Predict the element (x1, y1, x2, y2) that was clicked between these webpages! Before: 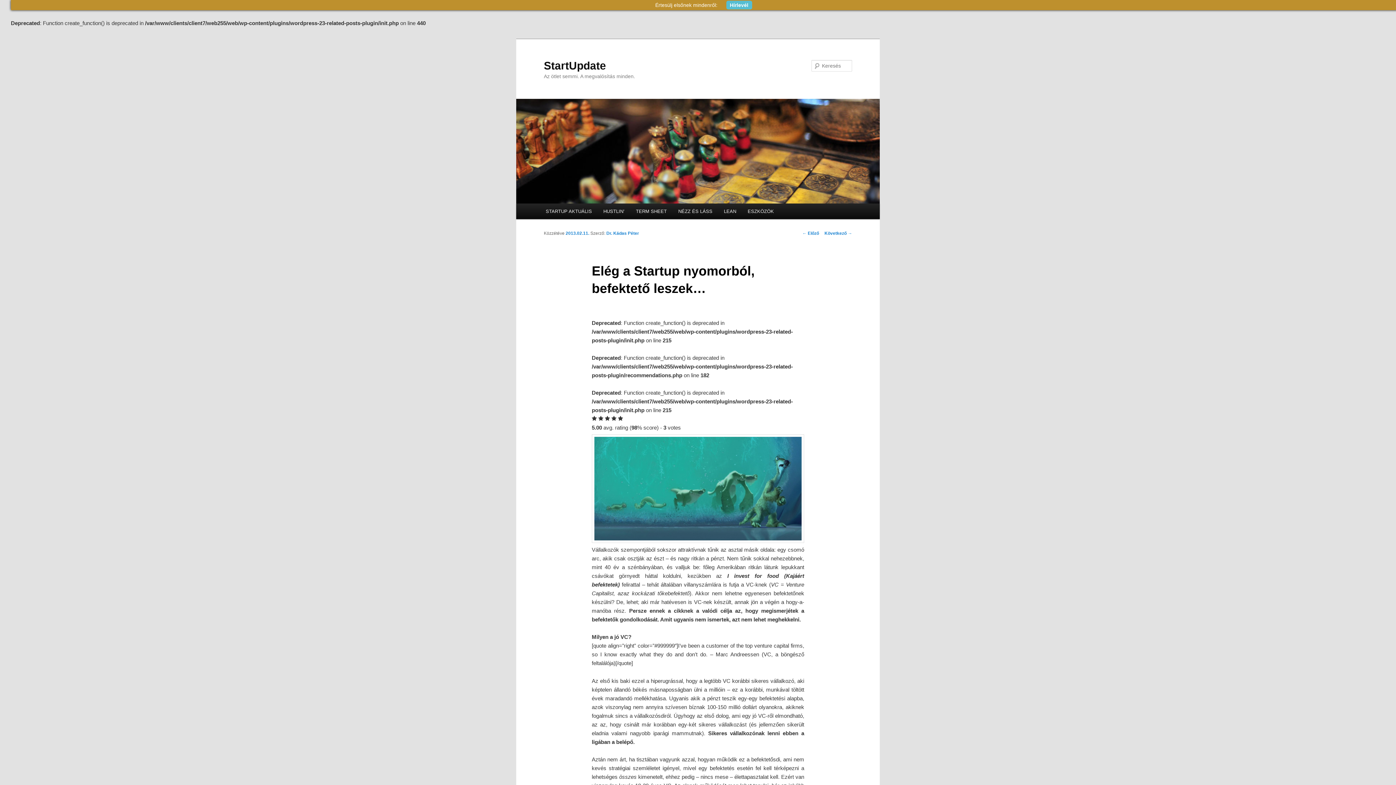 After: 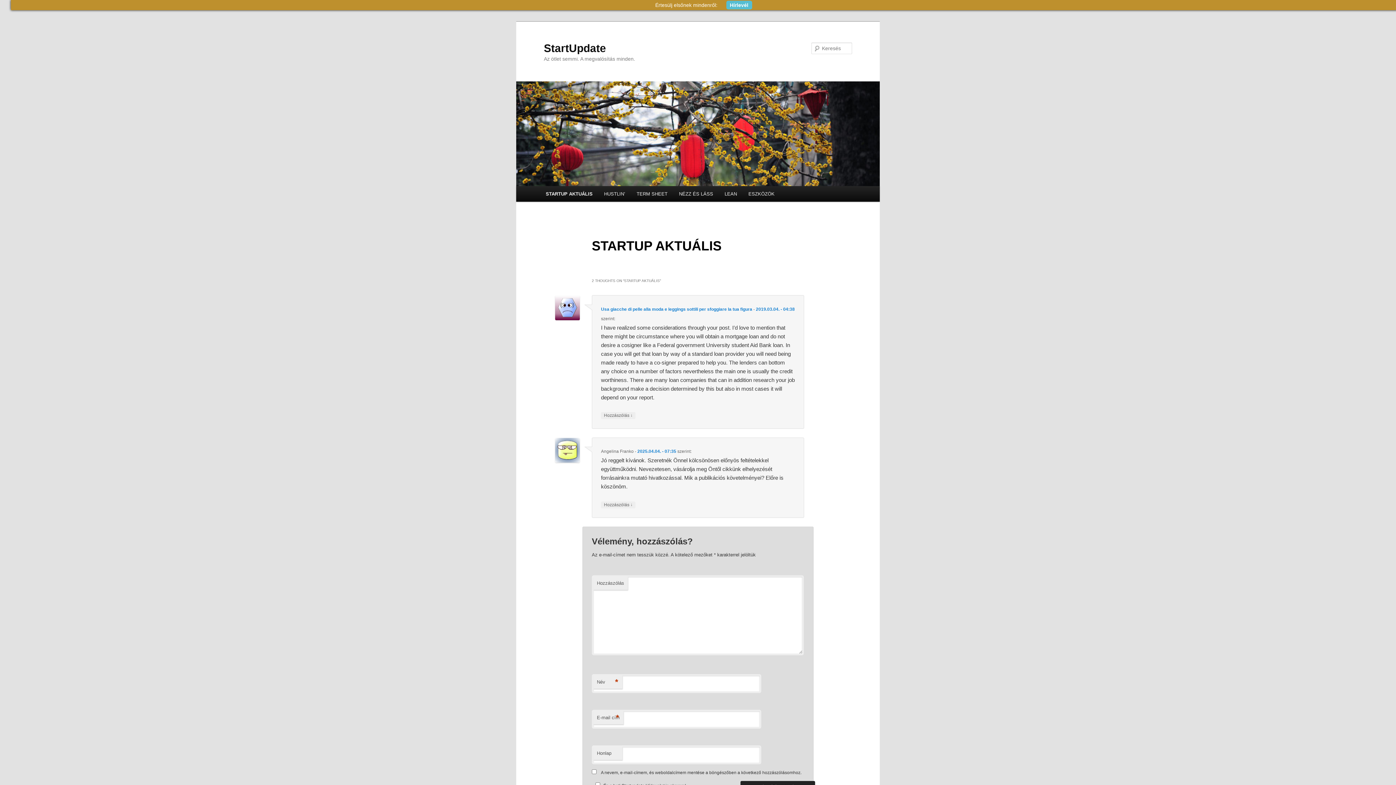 Action: bbox: (516, 98, 880, 203)